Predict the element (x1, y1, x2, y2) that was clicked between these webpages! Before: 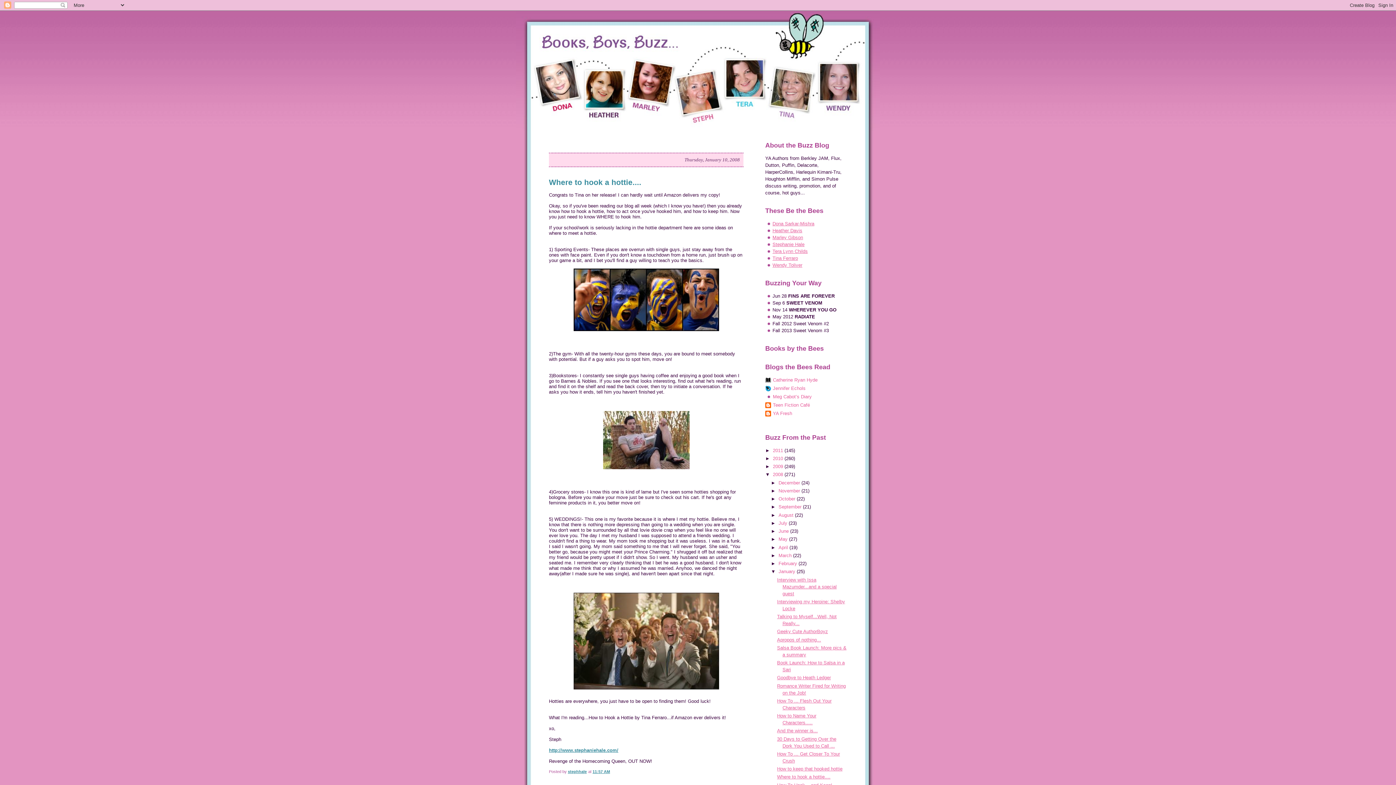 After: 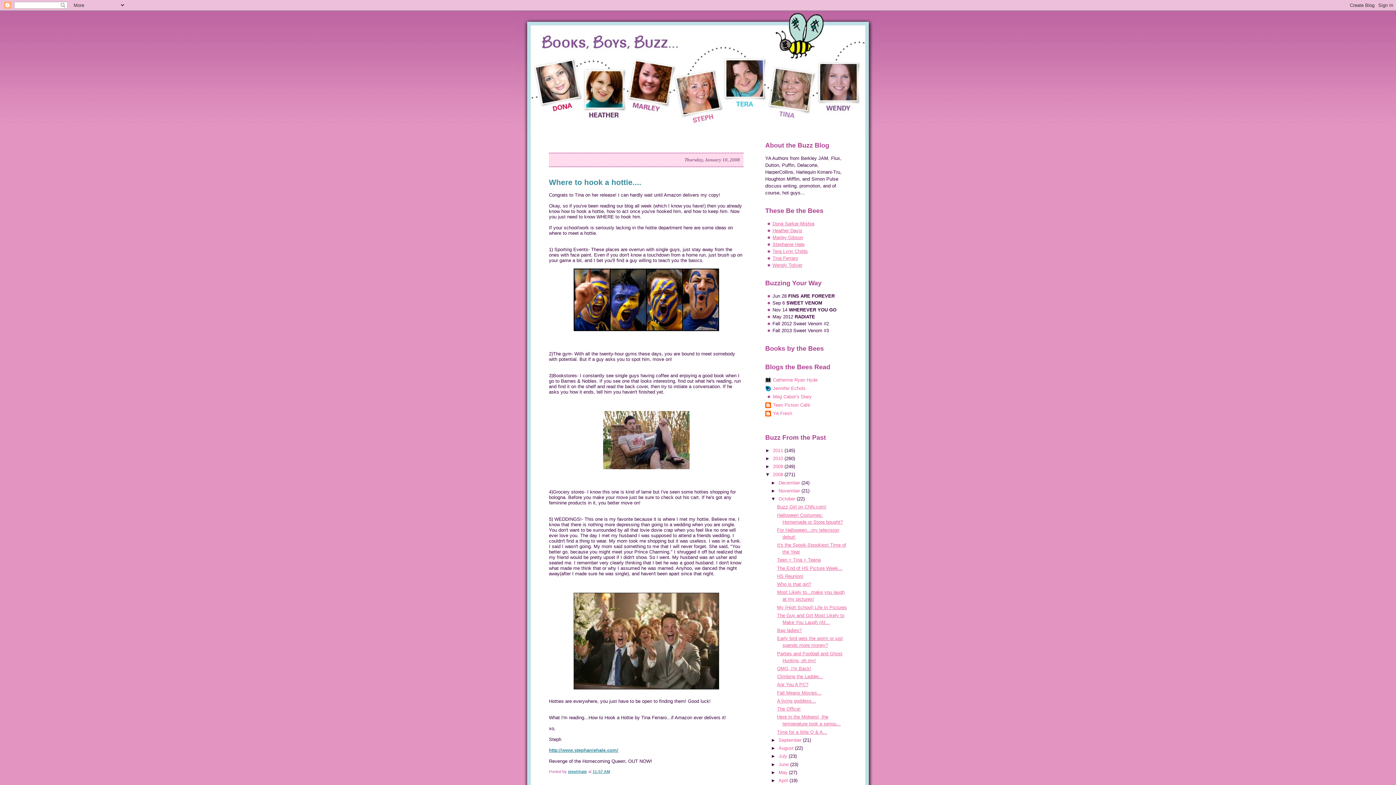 Action: label: ►   bbox: (771, 496, 778, 501)